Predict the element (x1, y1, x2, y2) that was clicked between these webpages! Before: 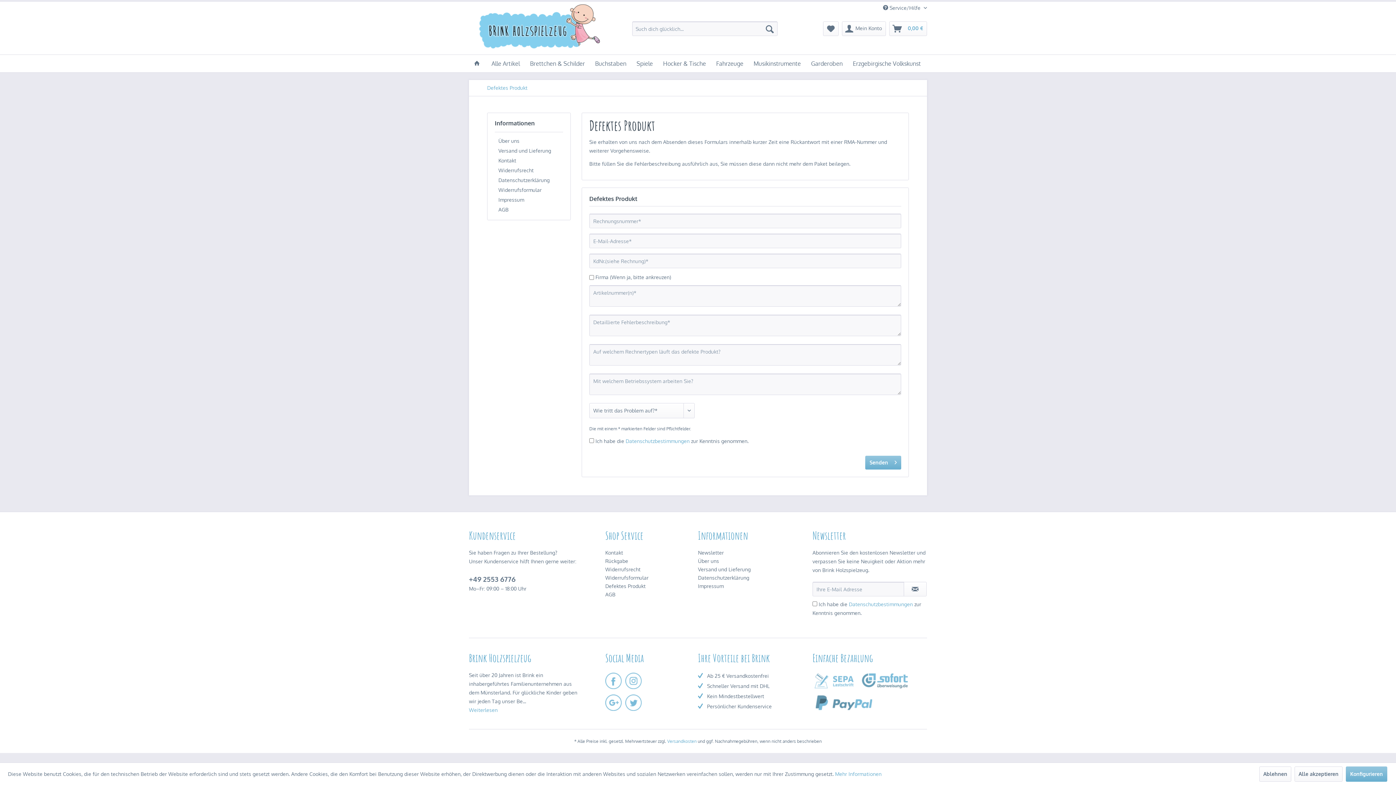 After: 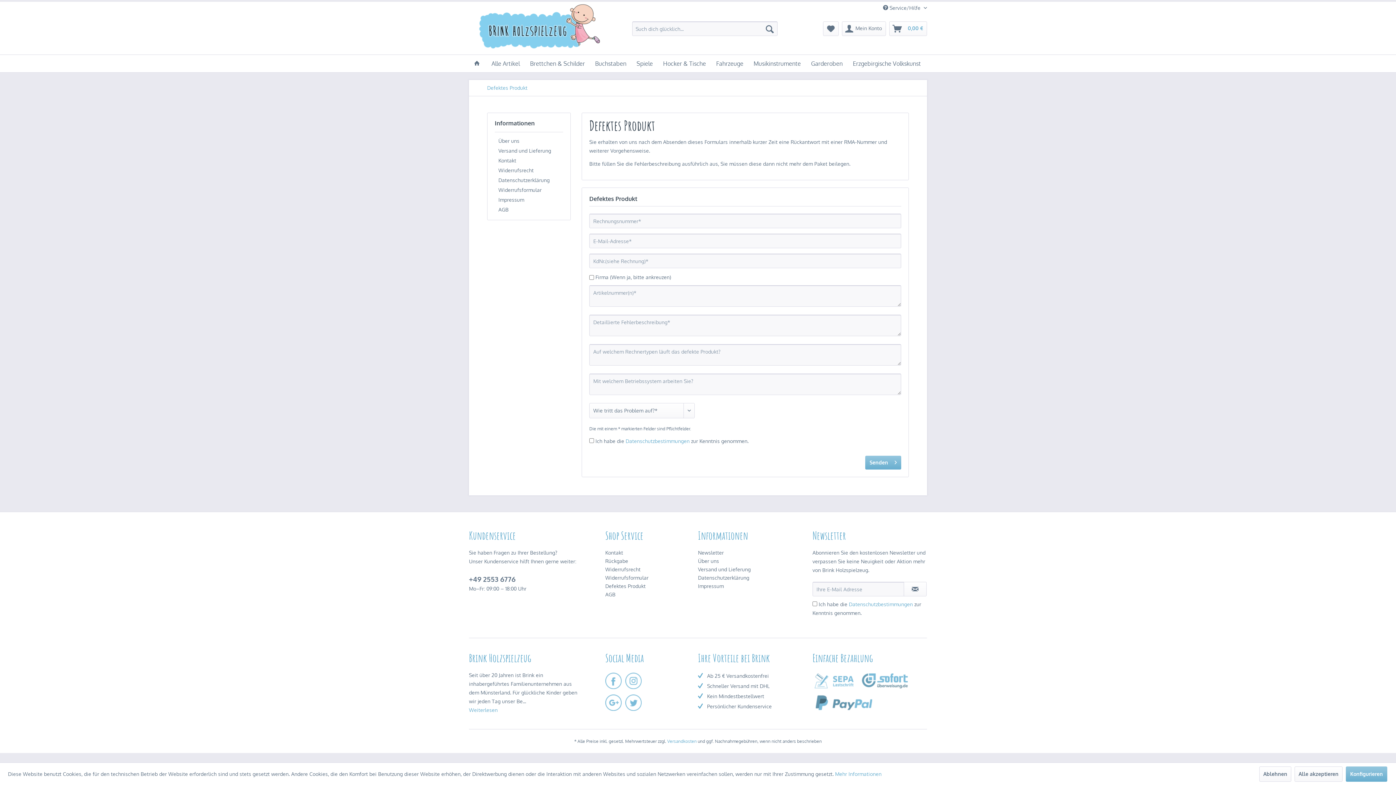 Action: bbox: (469, 574, 515, 583) label: +49 2553 6776